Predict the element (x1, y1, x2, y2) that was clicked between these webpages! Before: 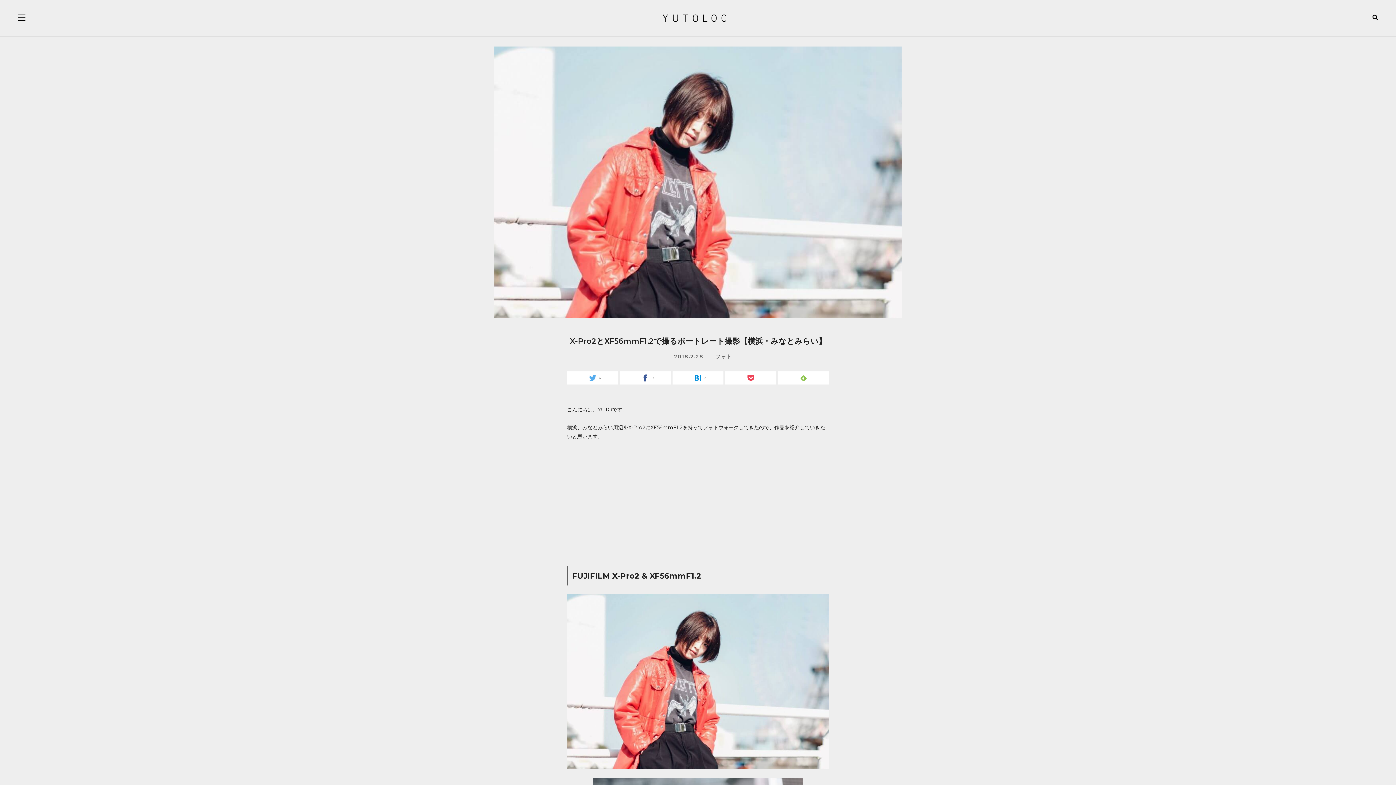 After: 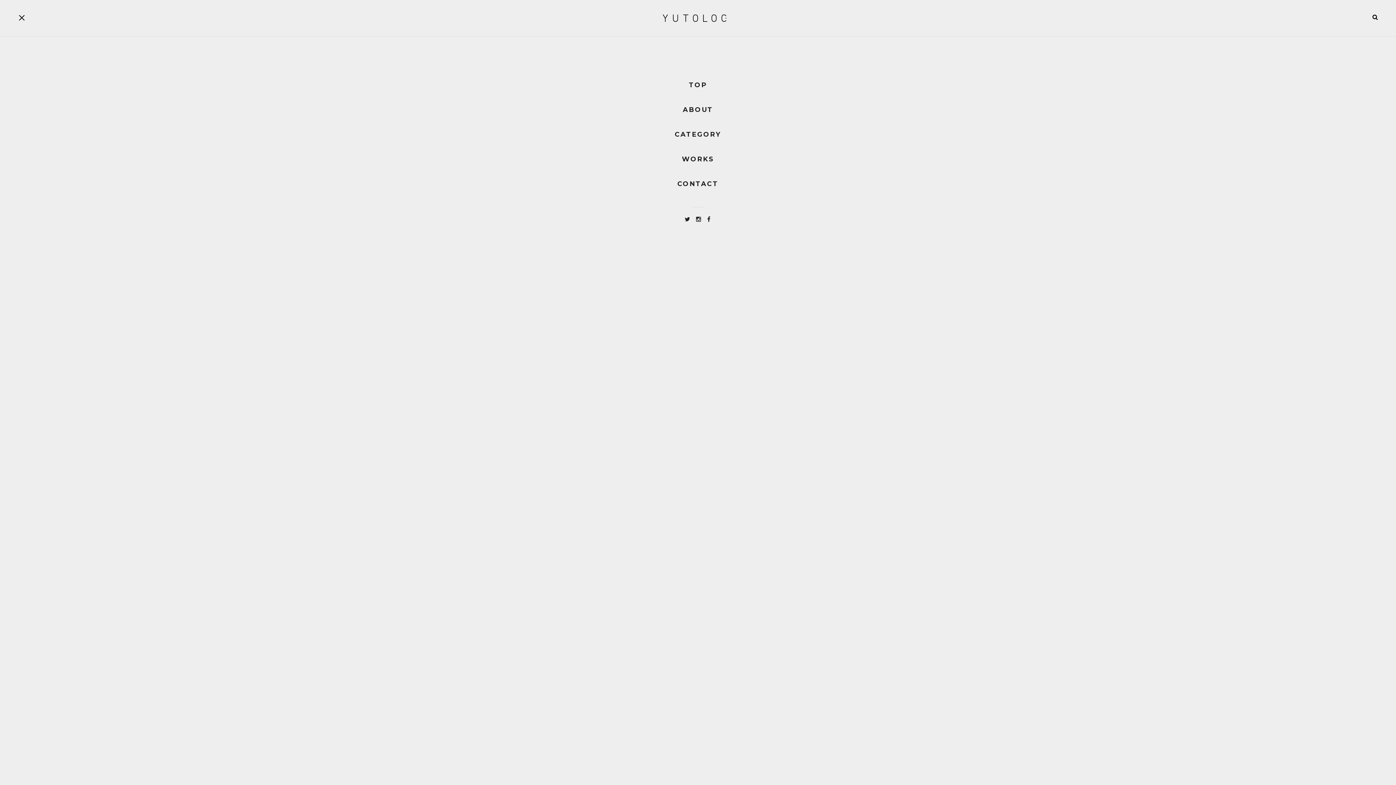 Action: bbox: (18, 14, 25, 21)